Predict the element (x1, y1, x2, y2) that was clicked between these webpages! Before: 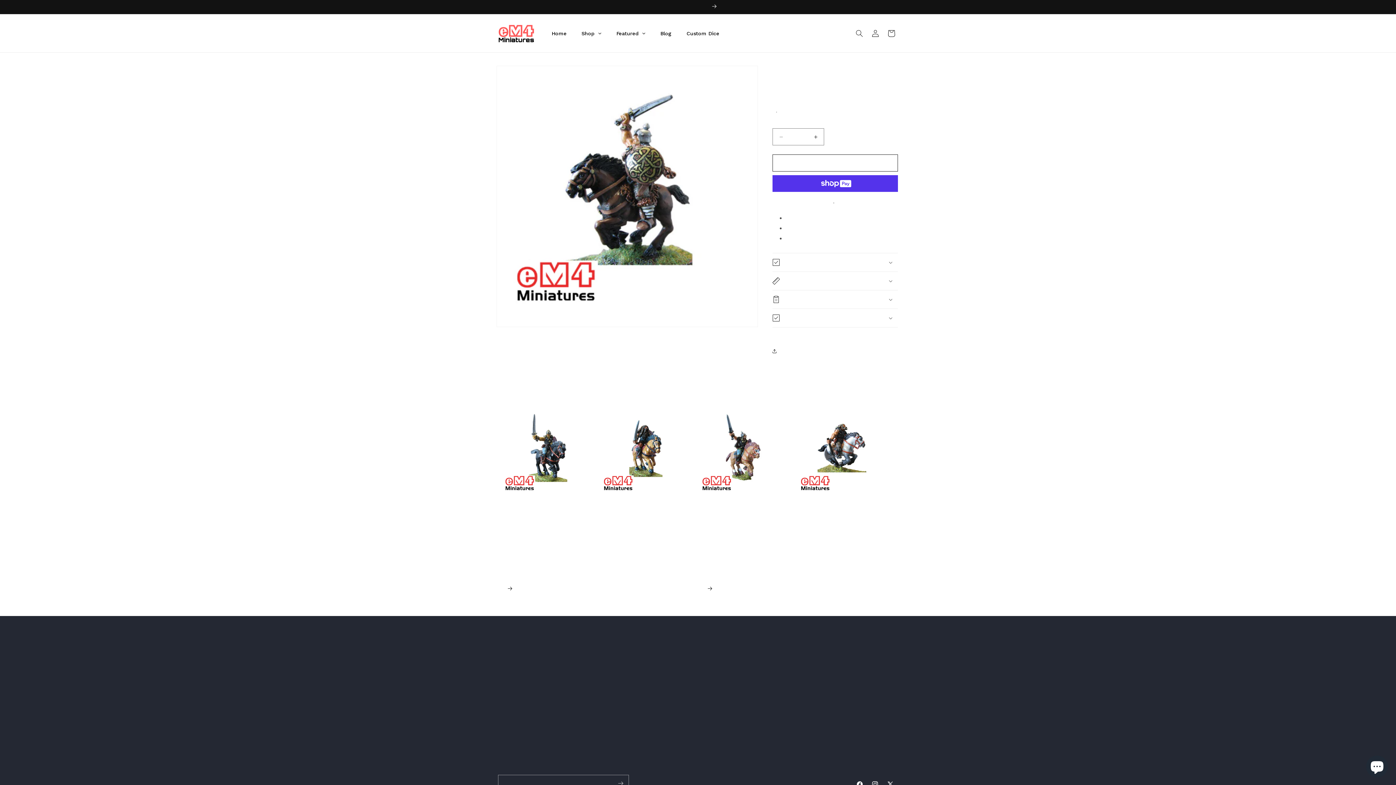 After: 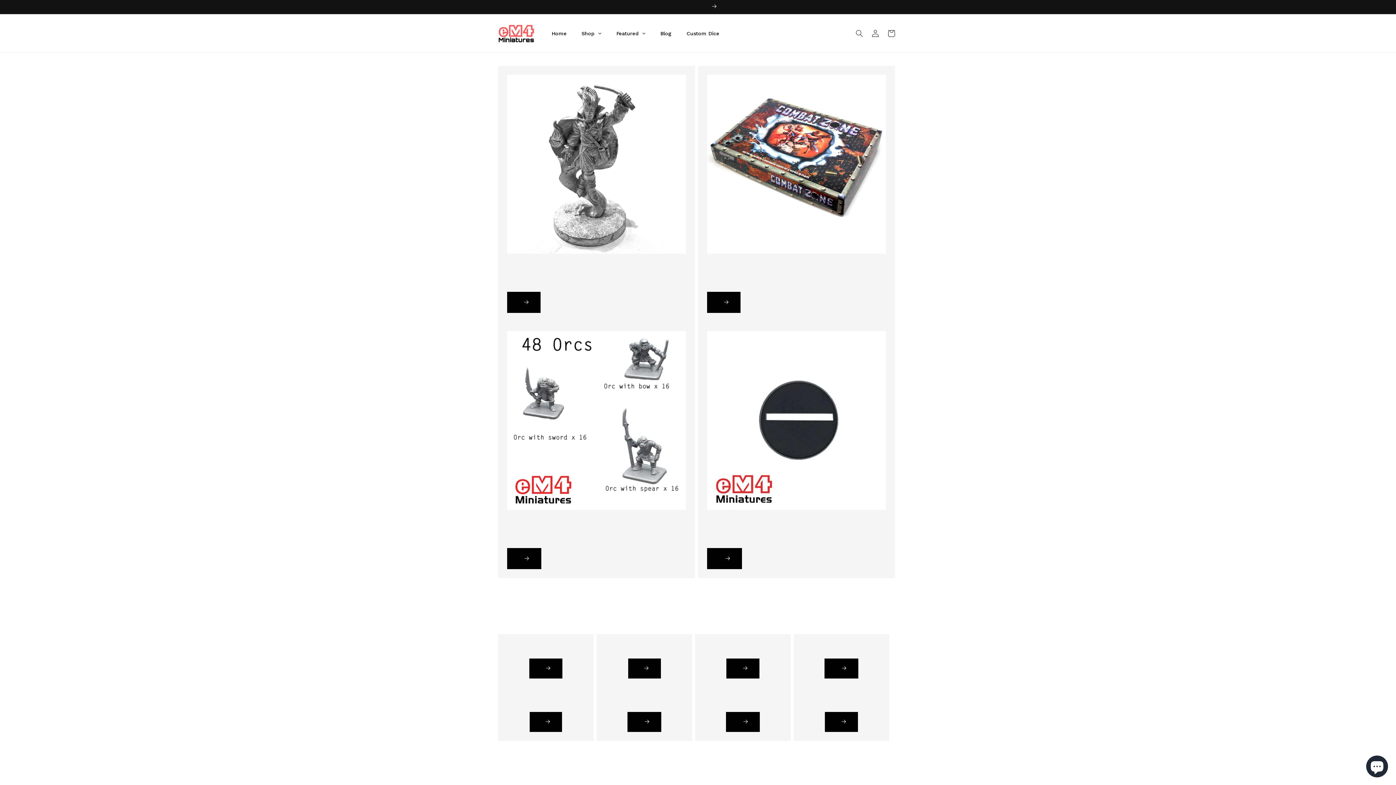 Action: label: Miniatures bbox: (498, 645, 500, 656)